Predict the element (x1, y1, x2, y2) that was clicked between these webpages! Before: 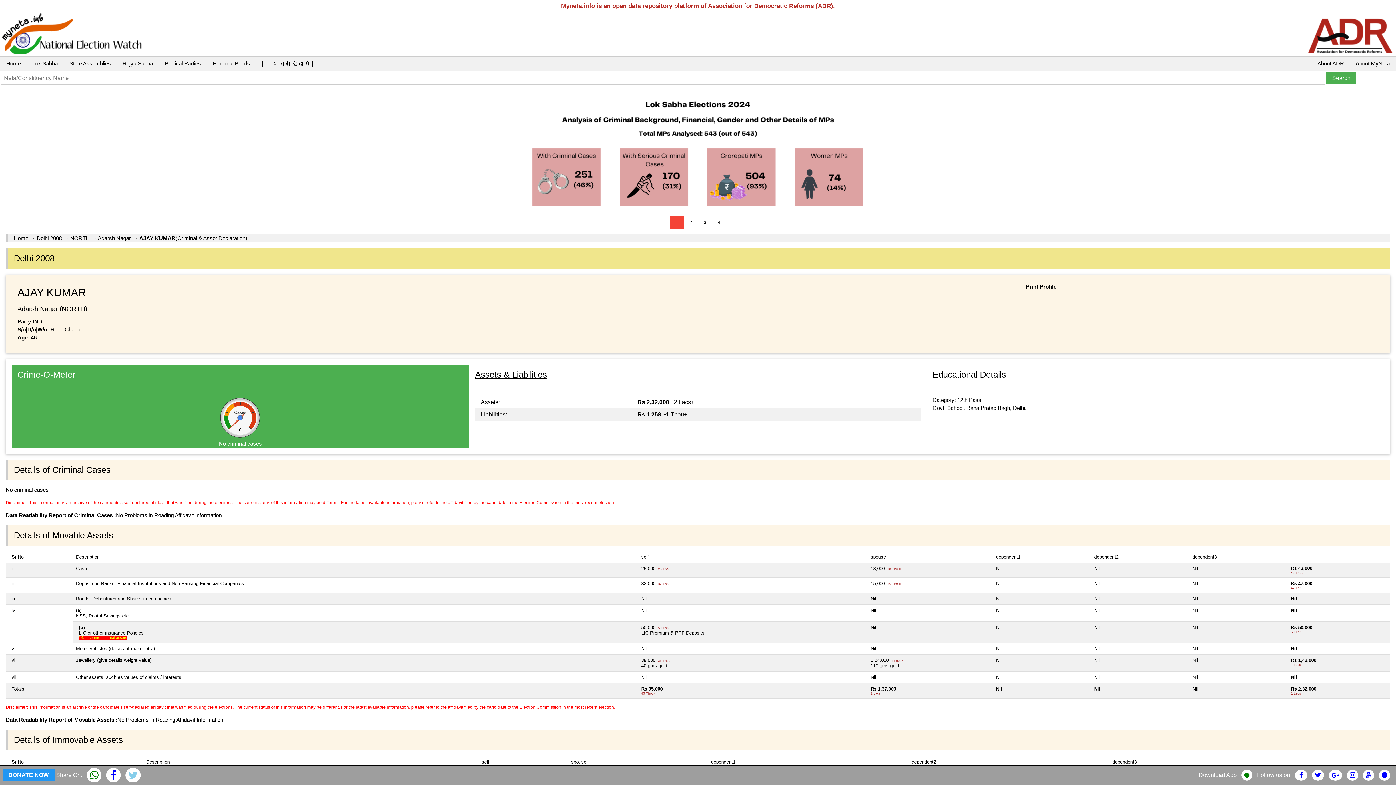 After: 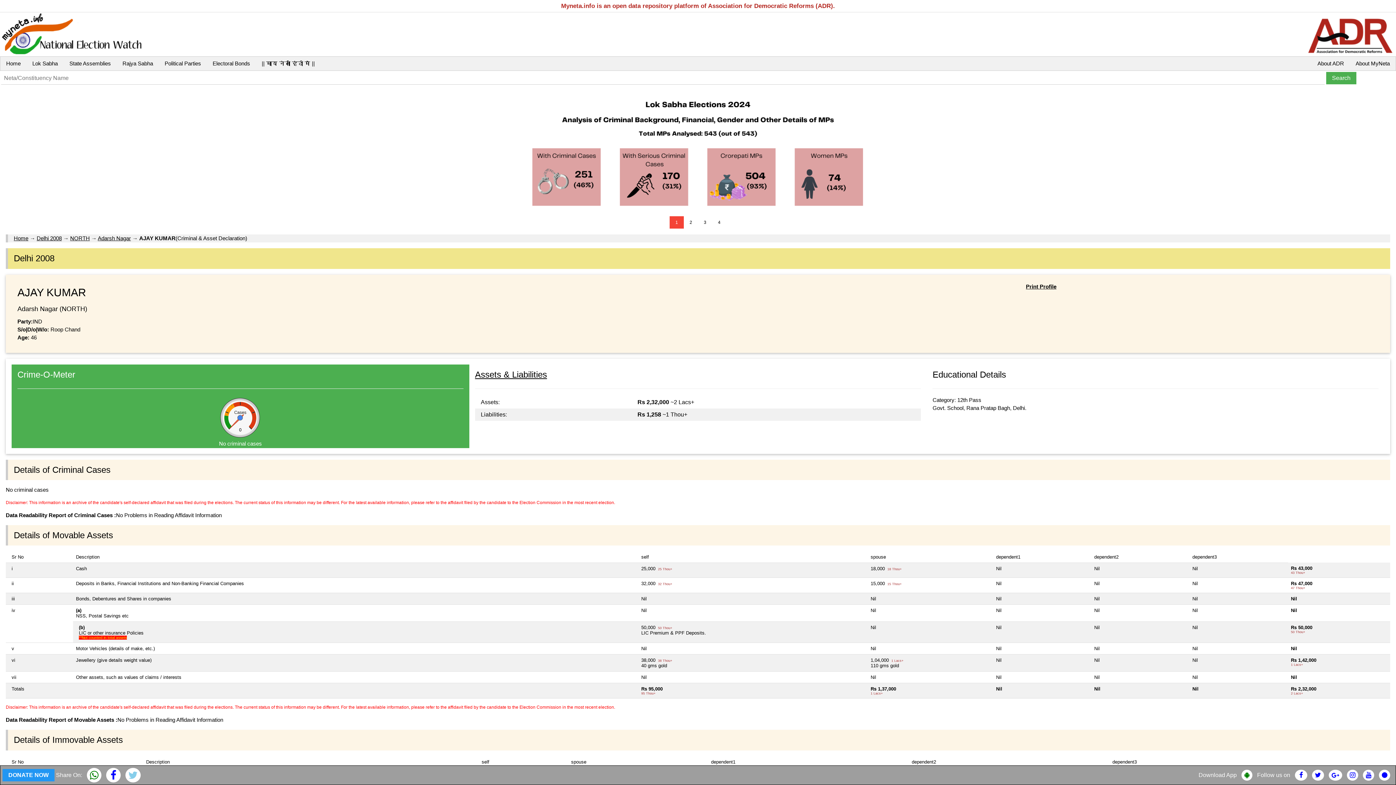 Action: bbox: (1379, 772, 1390, 778)